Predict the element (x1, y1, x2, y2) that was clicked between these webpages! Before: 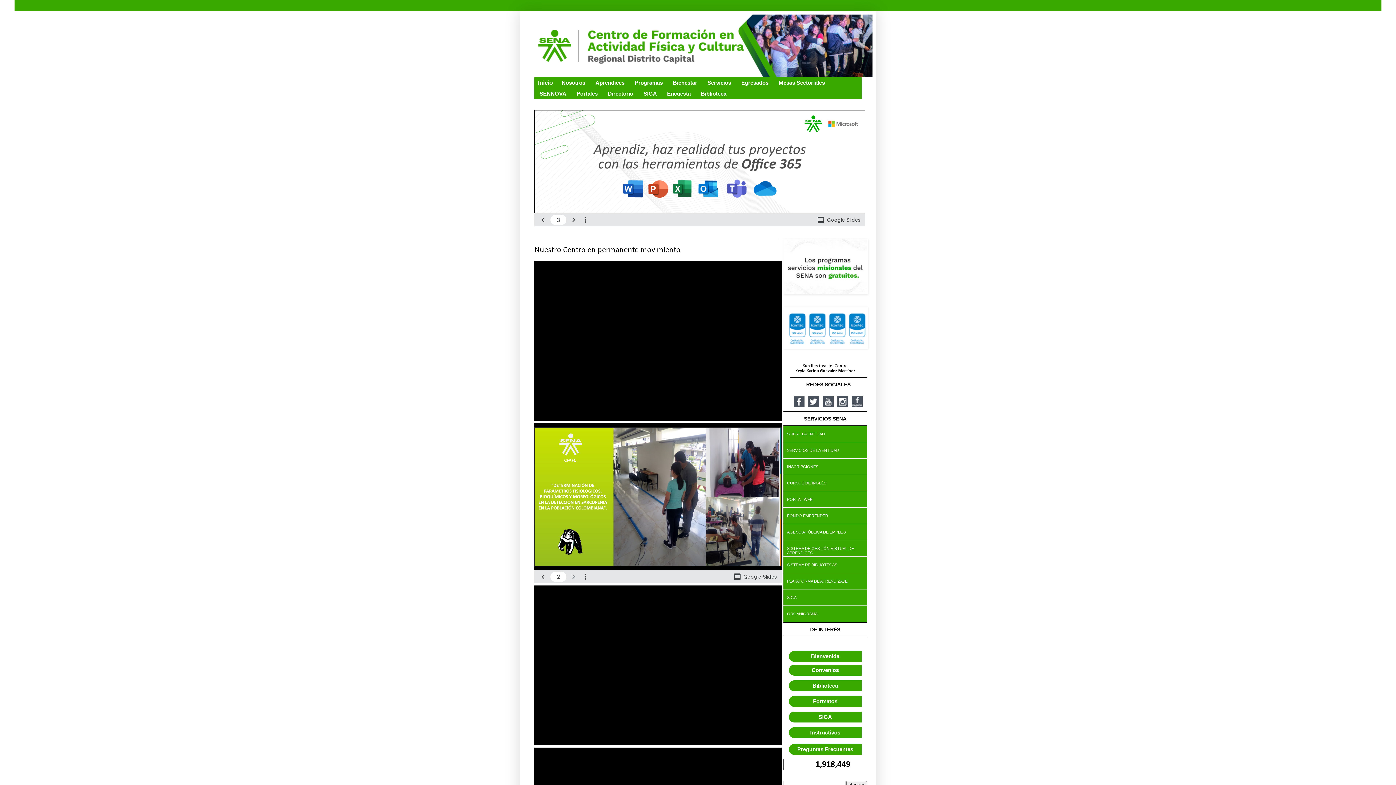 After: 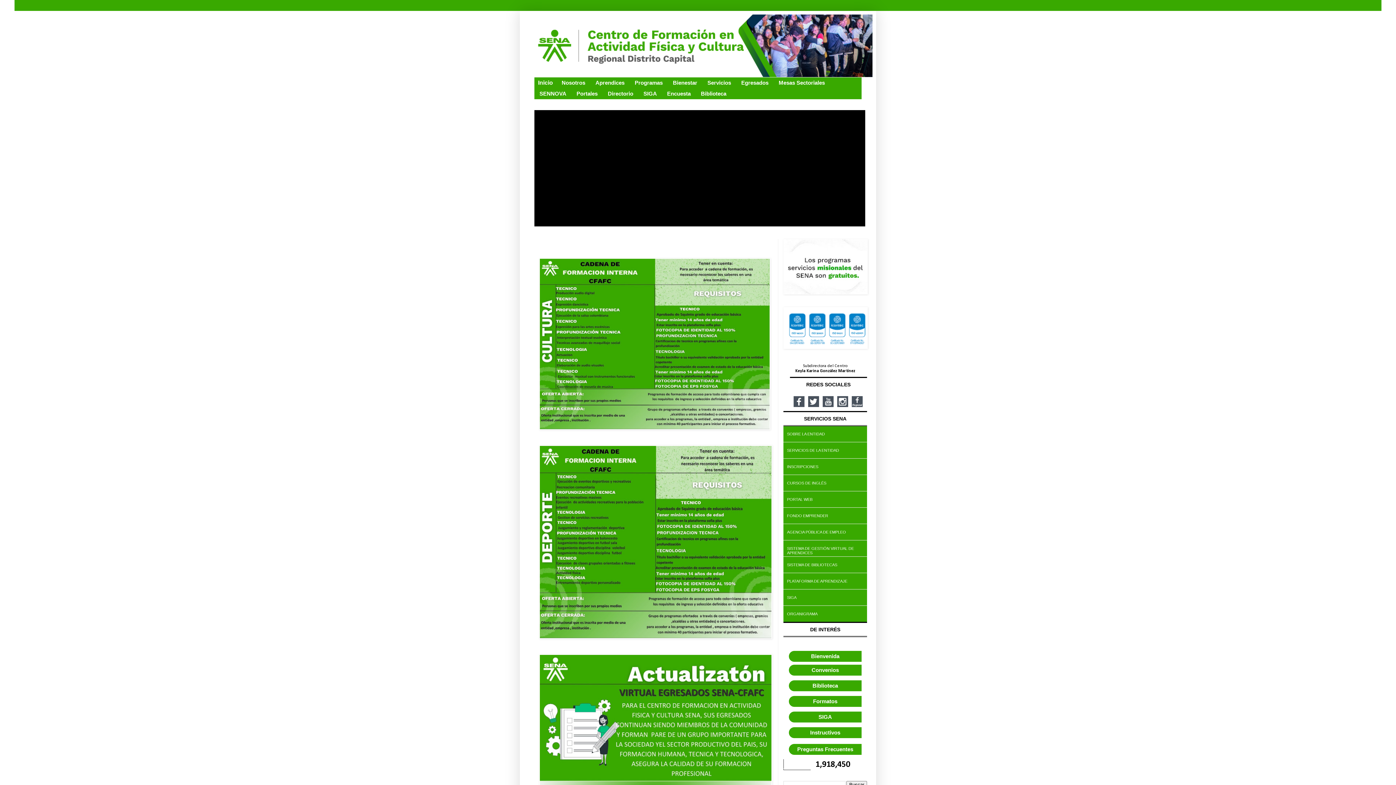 Action: label: Convenios bbox: (811, 666, 839, 674)